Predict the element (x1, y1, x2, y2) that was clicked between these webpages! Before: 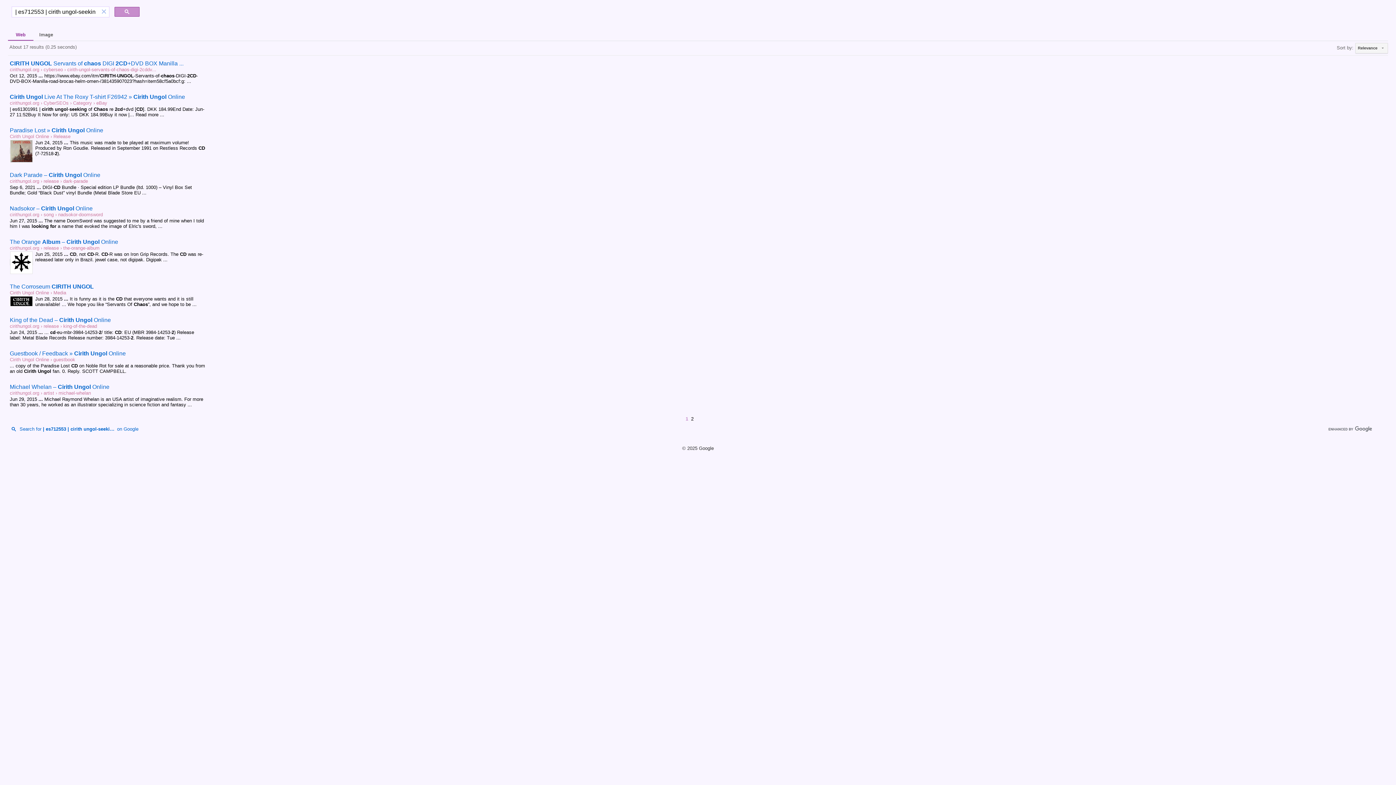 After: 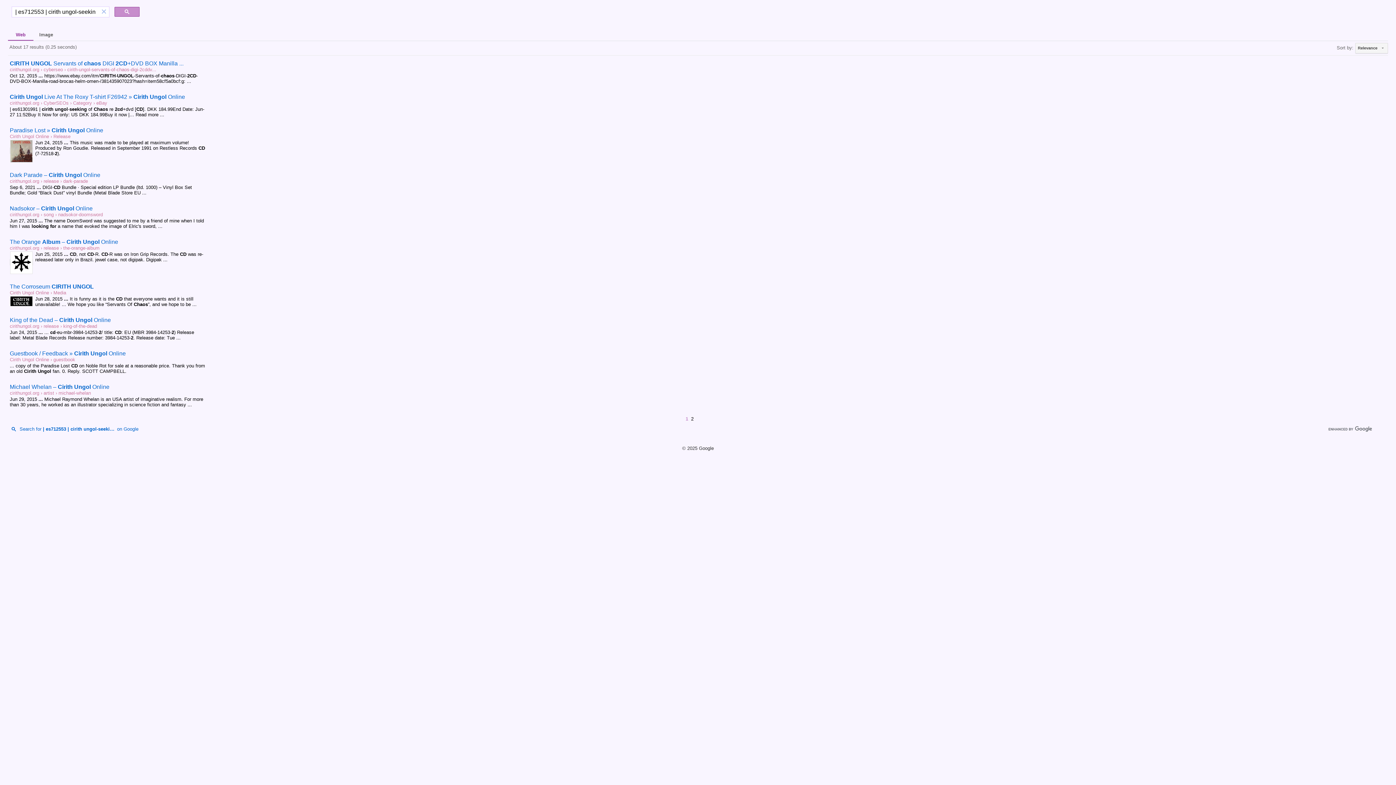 Action: bbox: (9, 93, 185, 100) label: Cirith Ungol Live At The Roxy T-shirt F26942 » Cirith Ungol Online